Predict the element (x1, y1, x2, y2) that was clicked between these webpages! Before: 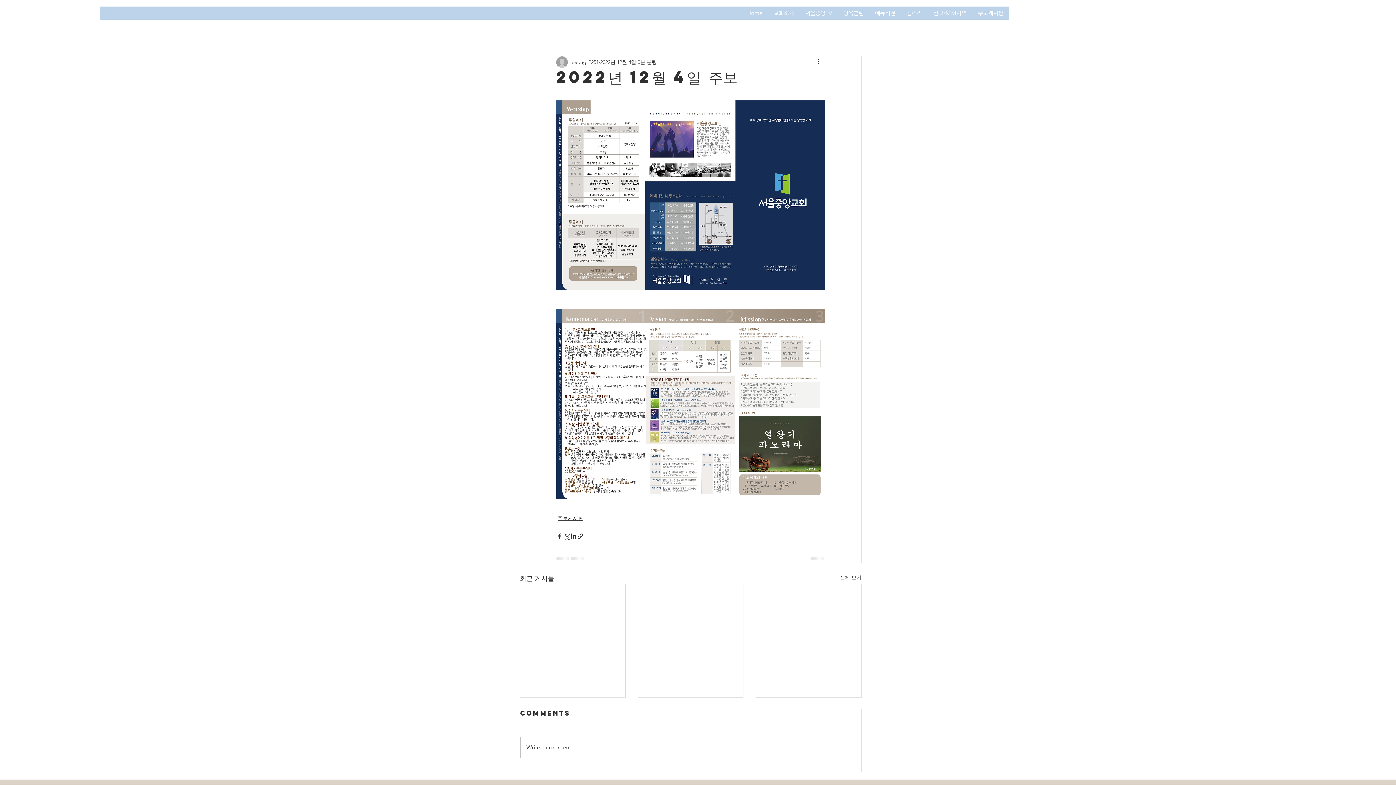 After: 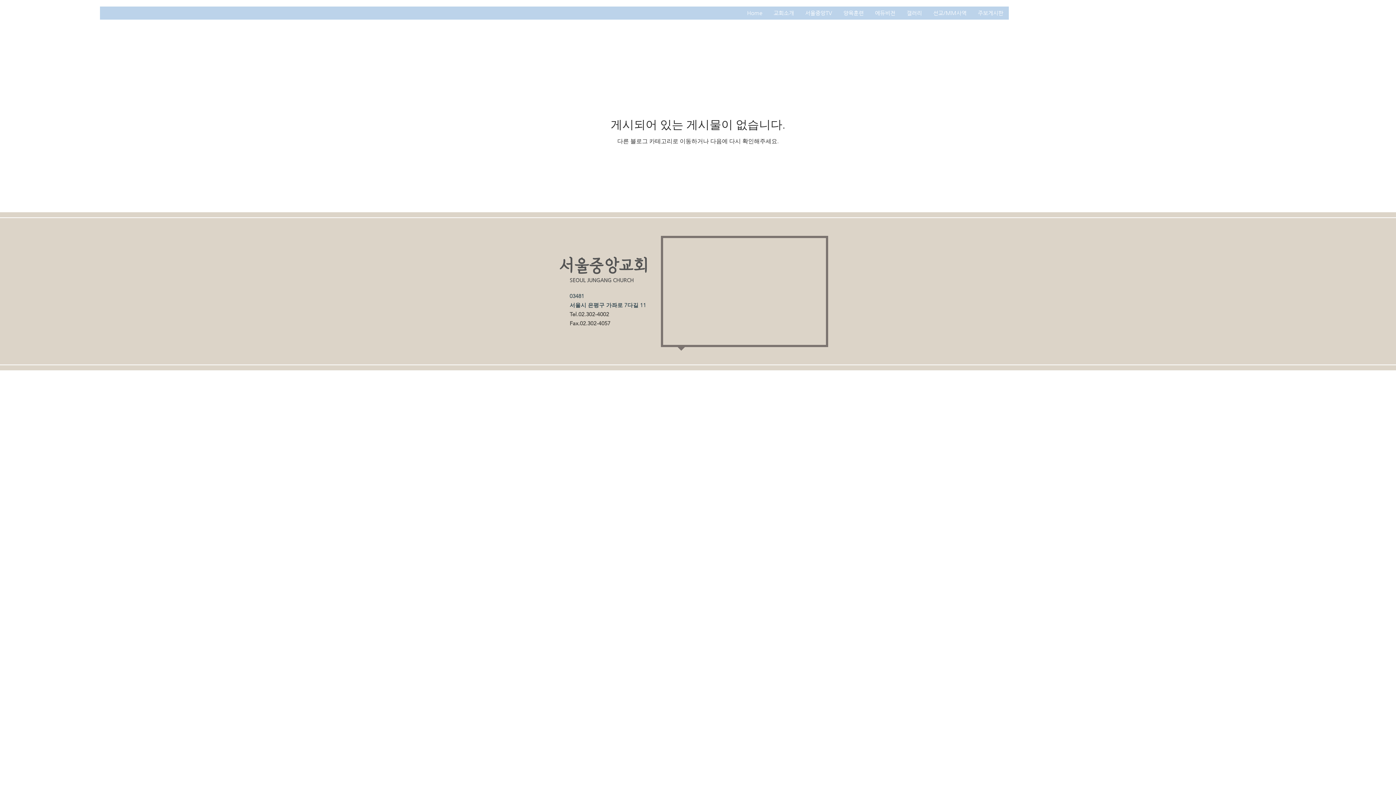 Action: bbox: (640, 30, 669, 38) label: 유치부 사진